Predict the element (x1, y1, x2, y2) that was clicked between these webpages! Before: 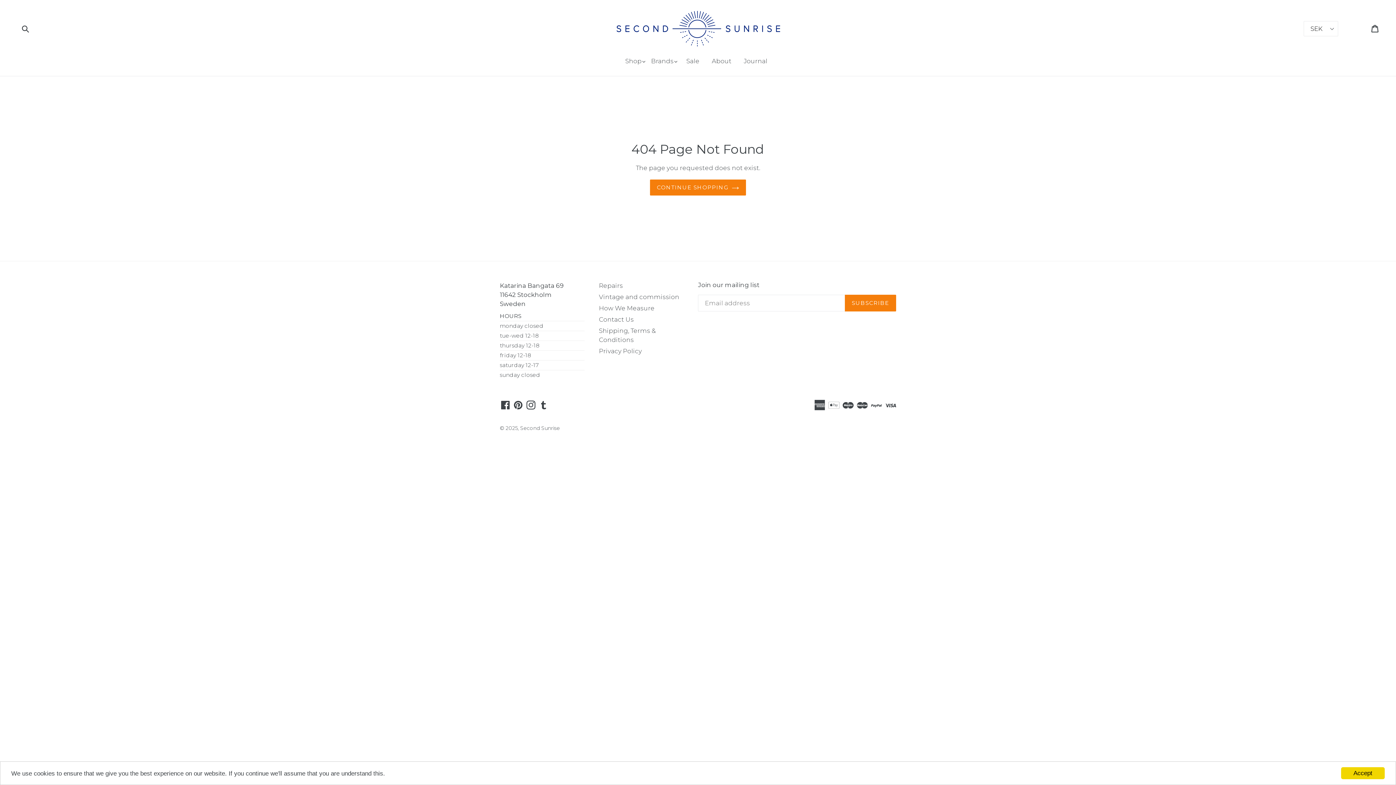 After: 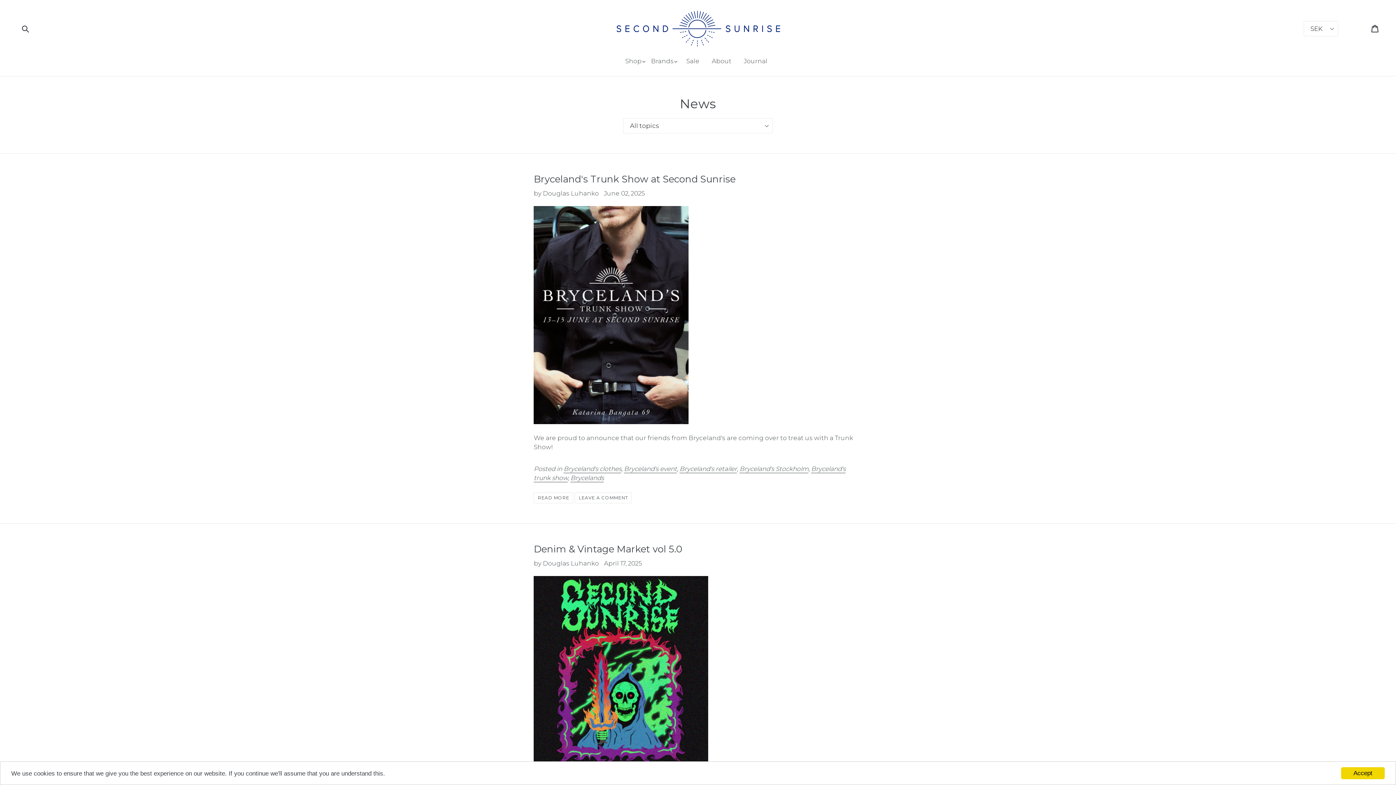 Action: bbox: (738, 55, 773, 66) label: Journal